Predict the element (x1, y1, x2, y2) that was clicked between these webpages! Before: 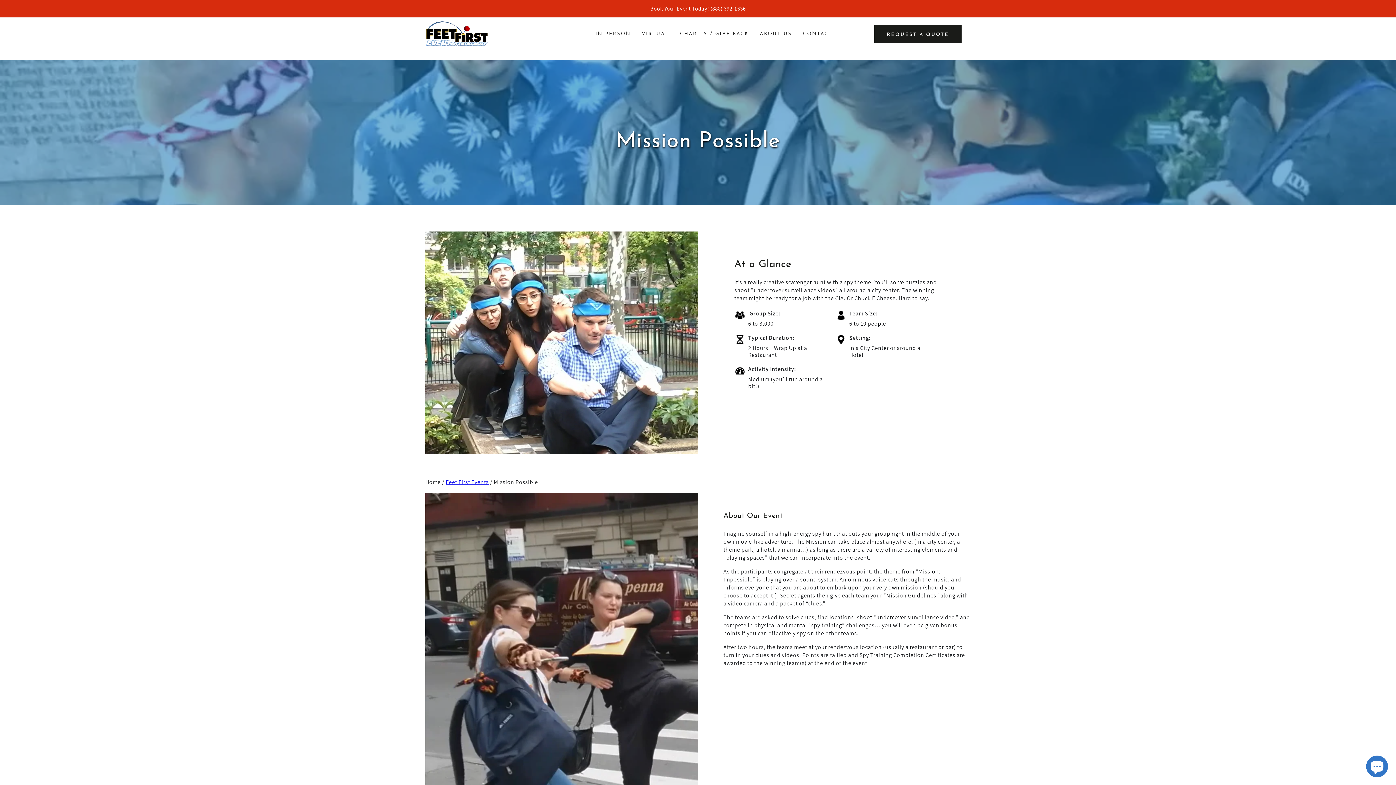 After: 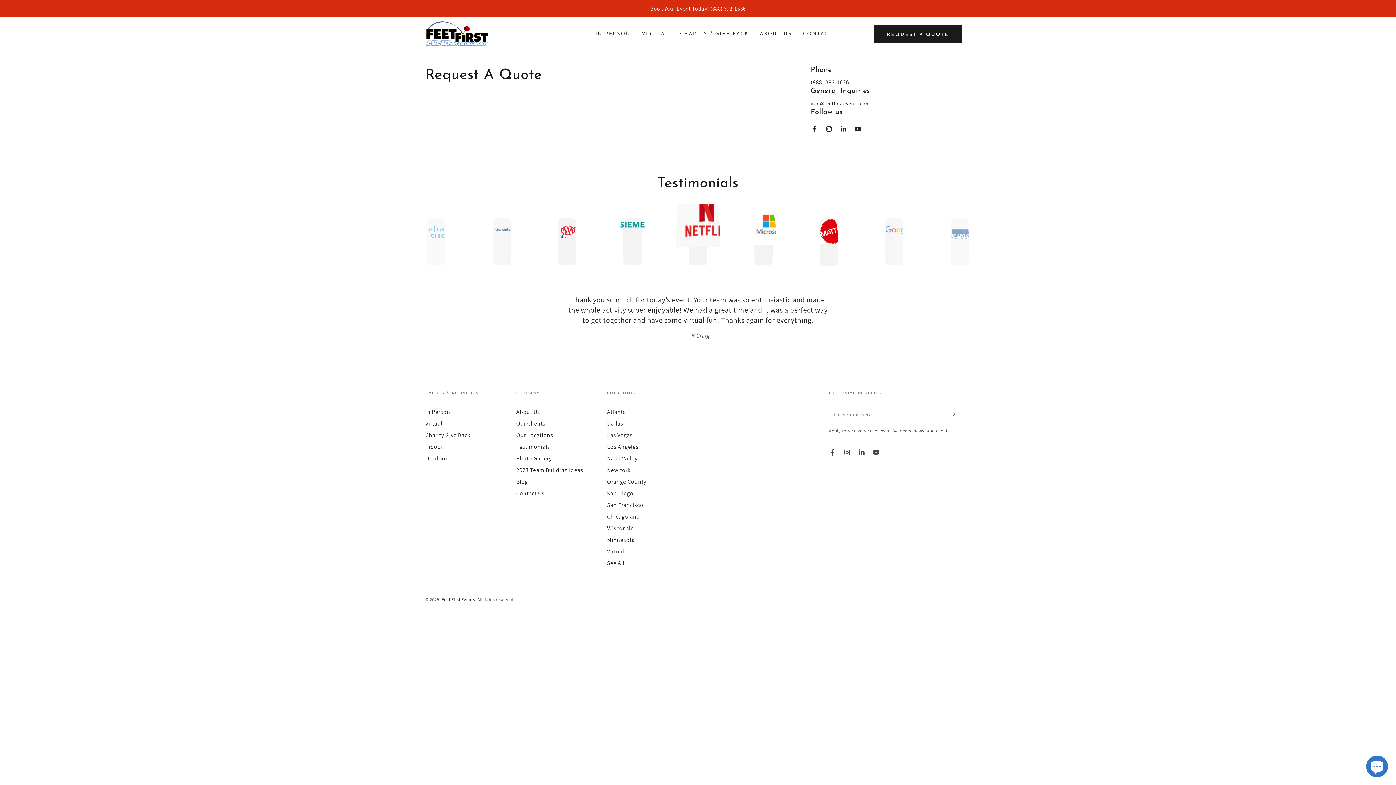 Action: bbox: (874, 24, 961, 43) label: REQUEST A QUOTE